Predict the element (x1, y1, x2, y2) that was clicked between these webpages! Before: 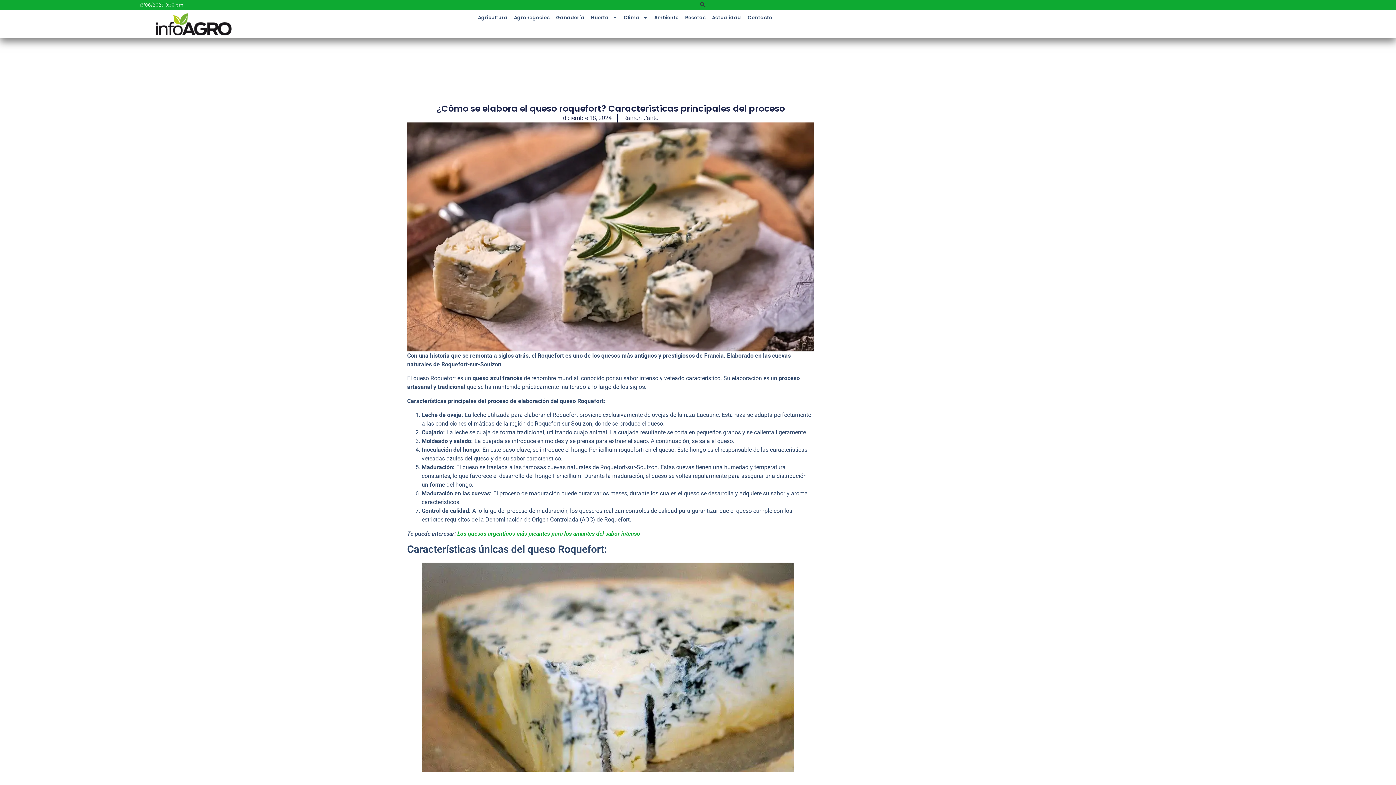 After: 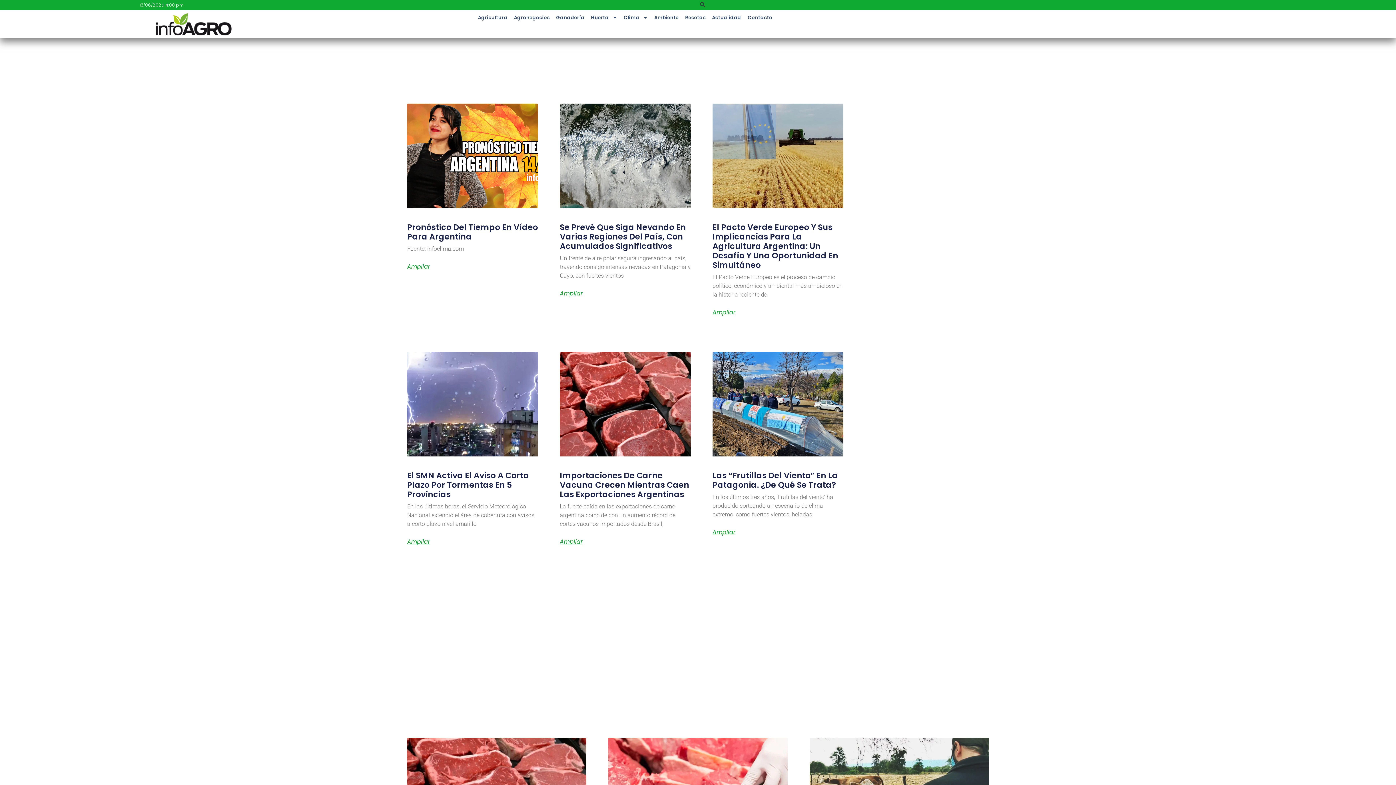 Action: label: Ganadería bbox: (552, 10, 587, 25)